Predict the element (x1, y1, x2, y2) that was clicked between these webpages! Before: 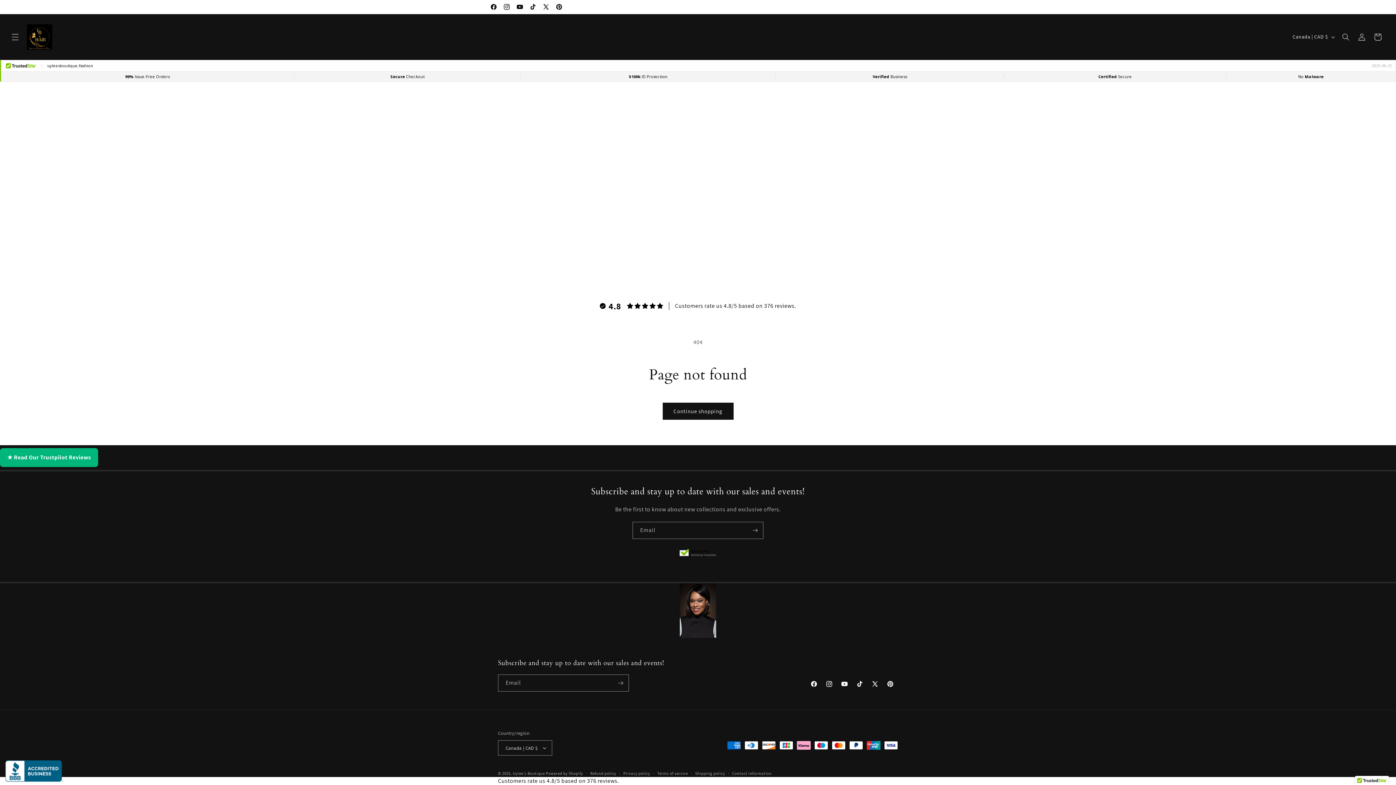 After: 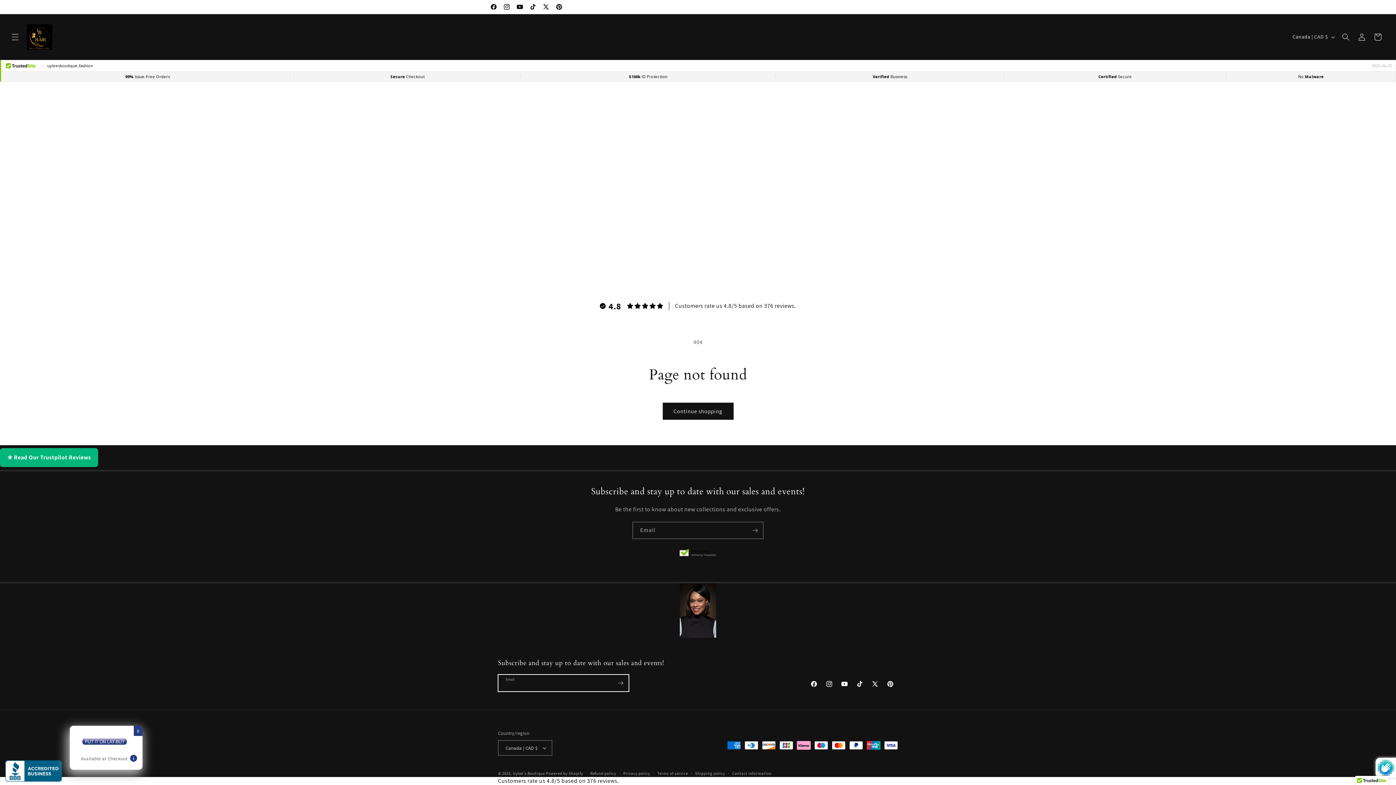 Action: label: Subscribe bbox: (612, 674, 628, 692)